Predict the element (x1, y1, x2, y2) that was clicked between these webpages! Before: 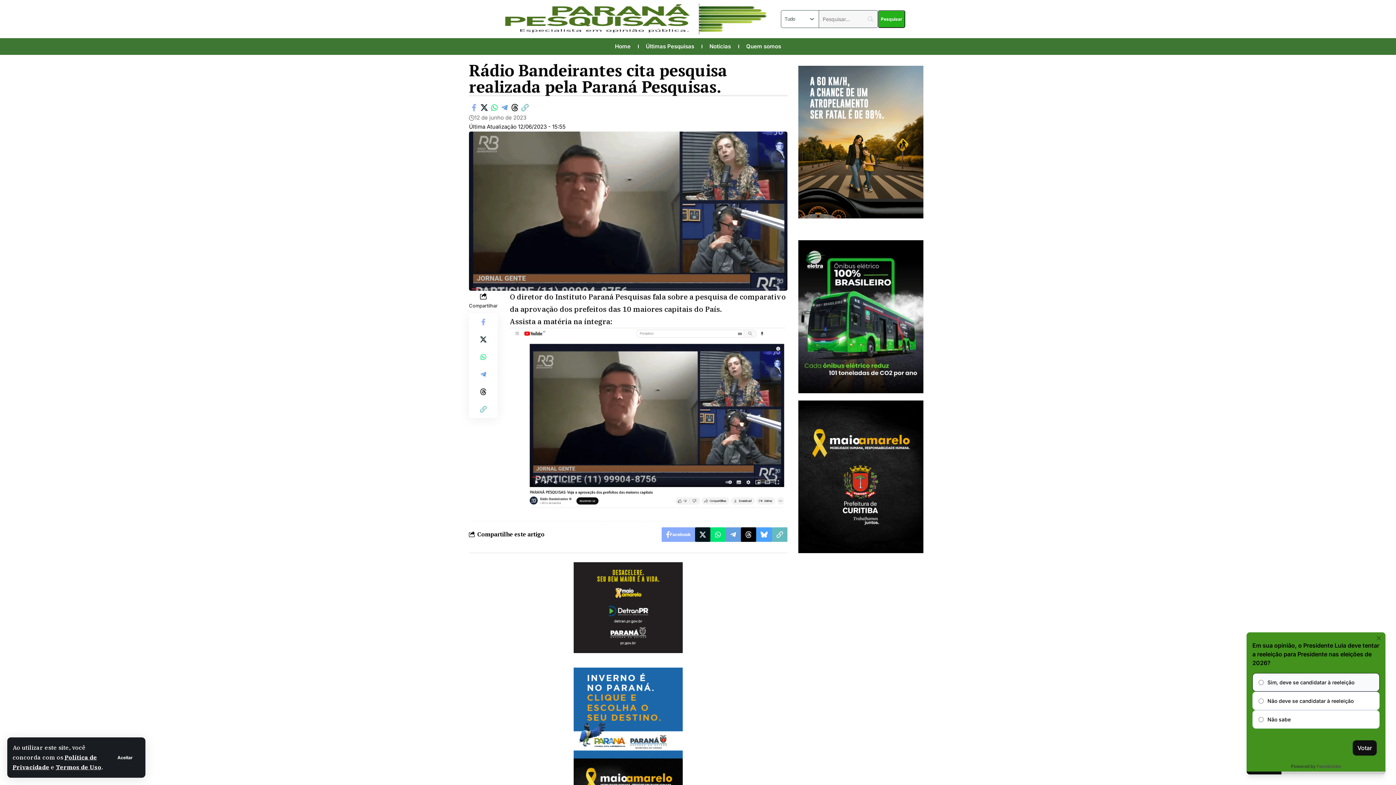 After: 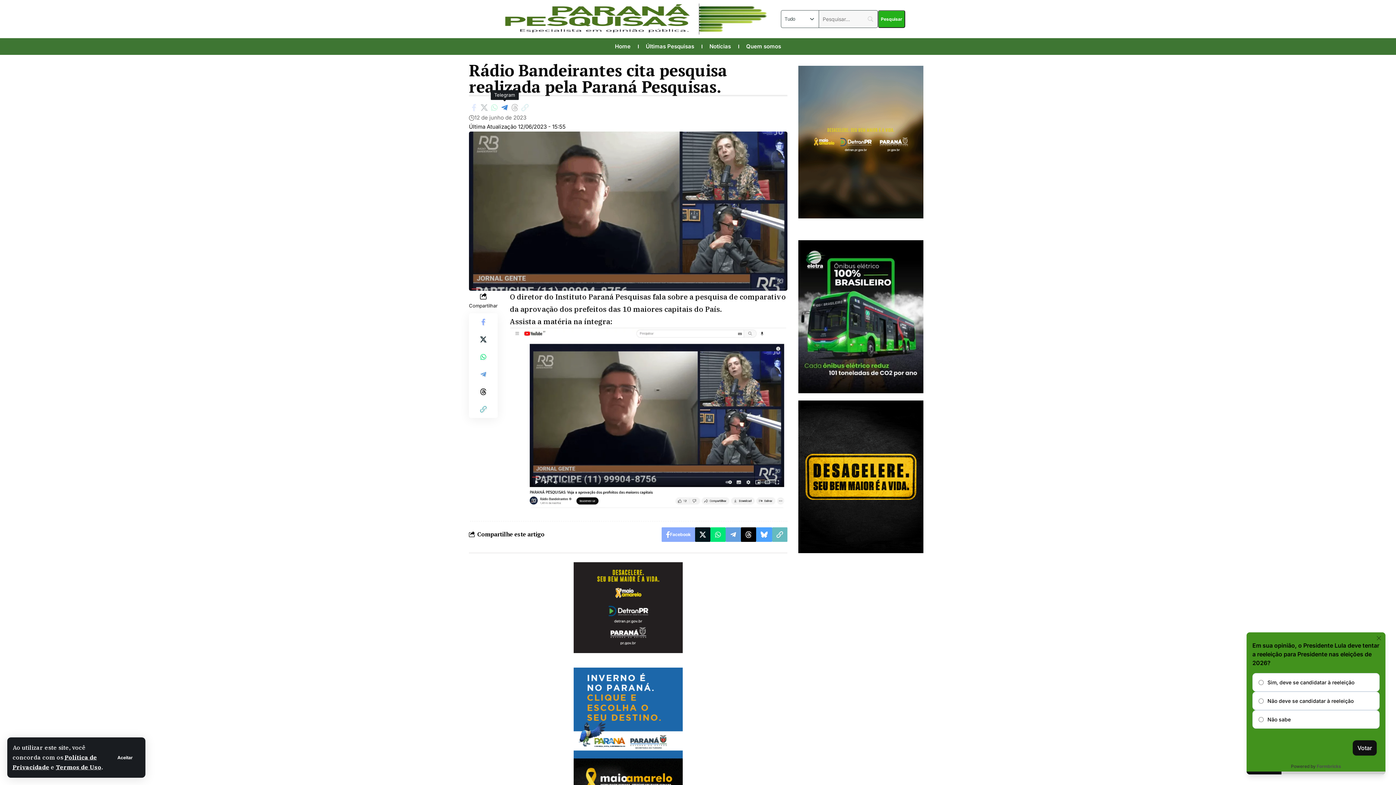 Action: bbox: (499, 101, 509, 113) label: Share on Telegram